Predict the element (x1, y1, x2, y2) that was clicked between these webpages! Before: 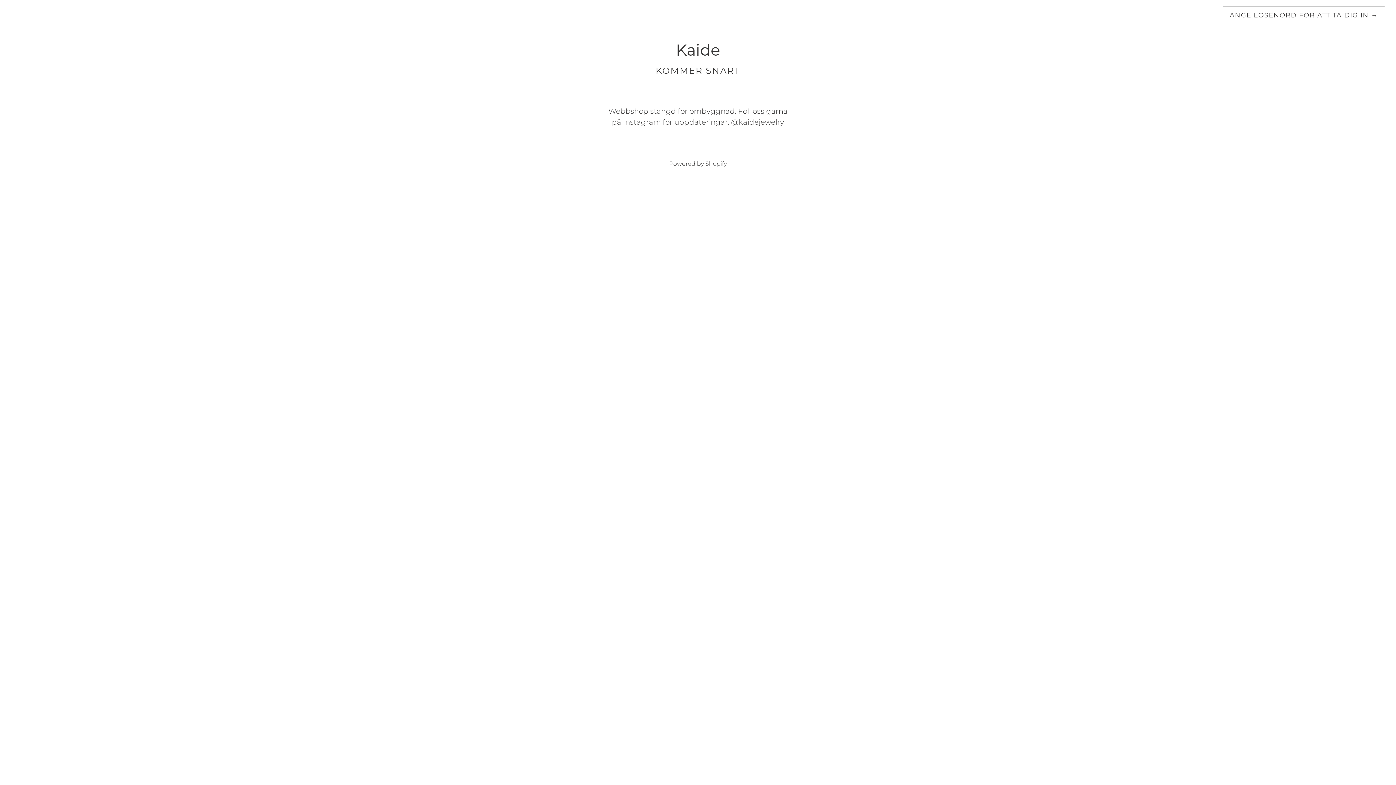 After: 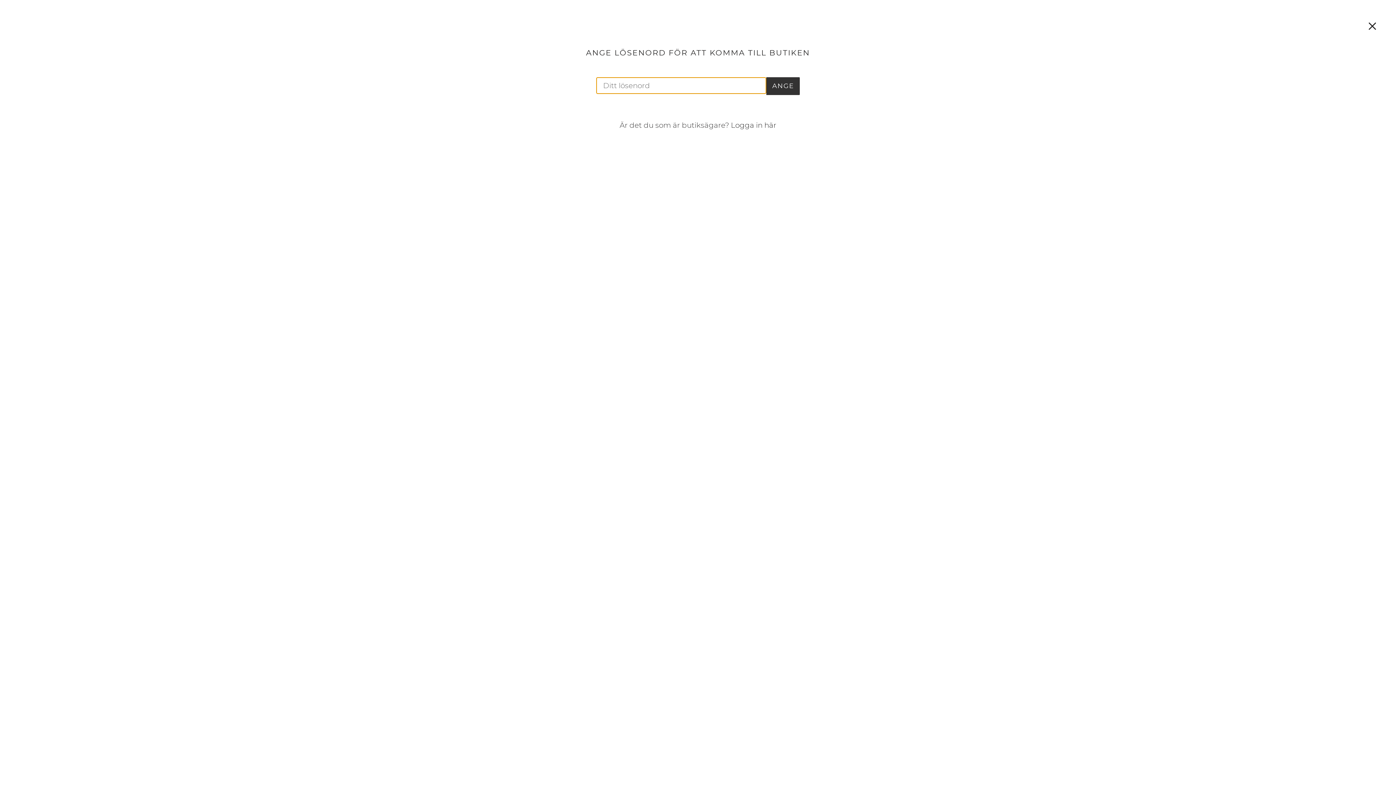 Action: bbox: (1223, 6, 1385, 24) label: ANGE LÖSENORD FÖR ATT TA DIG IN →